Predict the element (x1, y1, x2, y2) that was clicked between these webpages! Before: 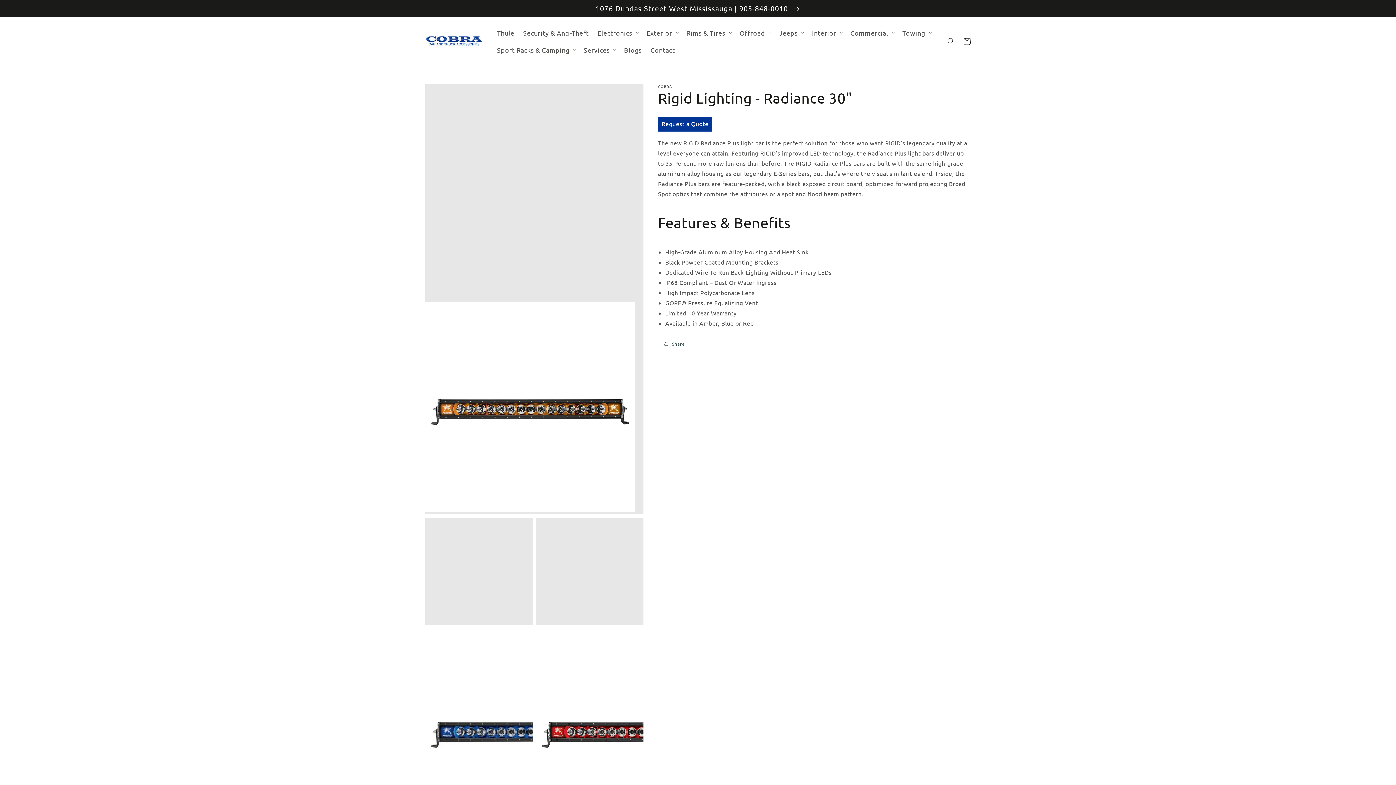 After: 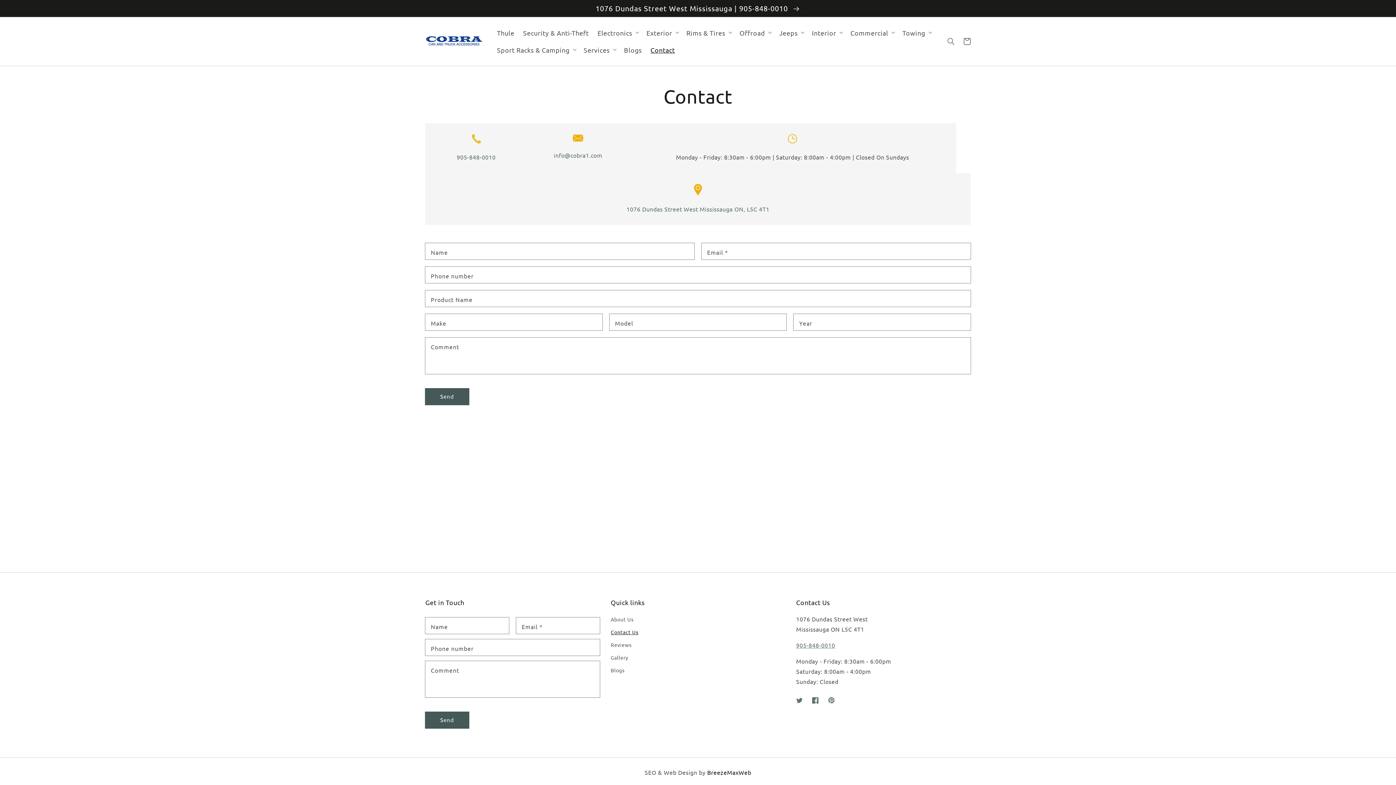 Action: label: Contact bbox: (646, 41, 679, 58)